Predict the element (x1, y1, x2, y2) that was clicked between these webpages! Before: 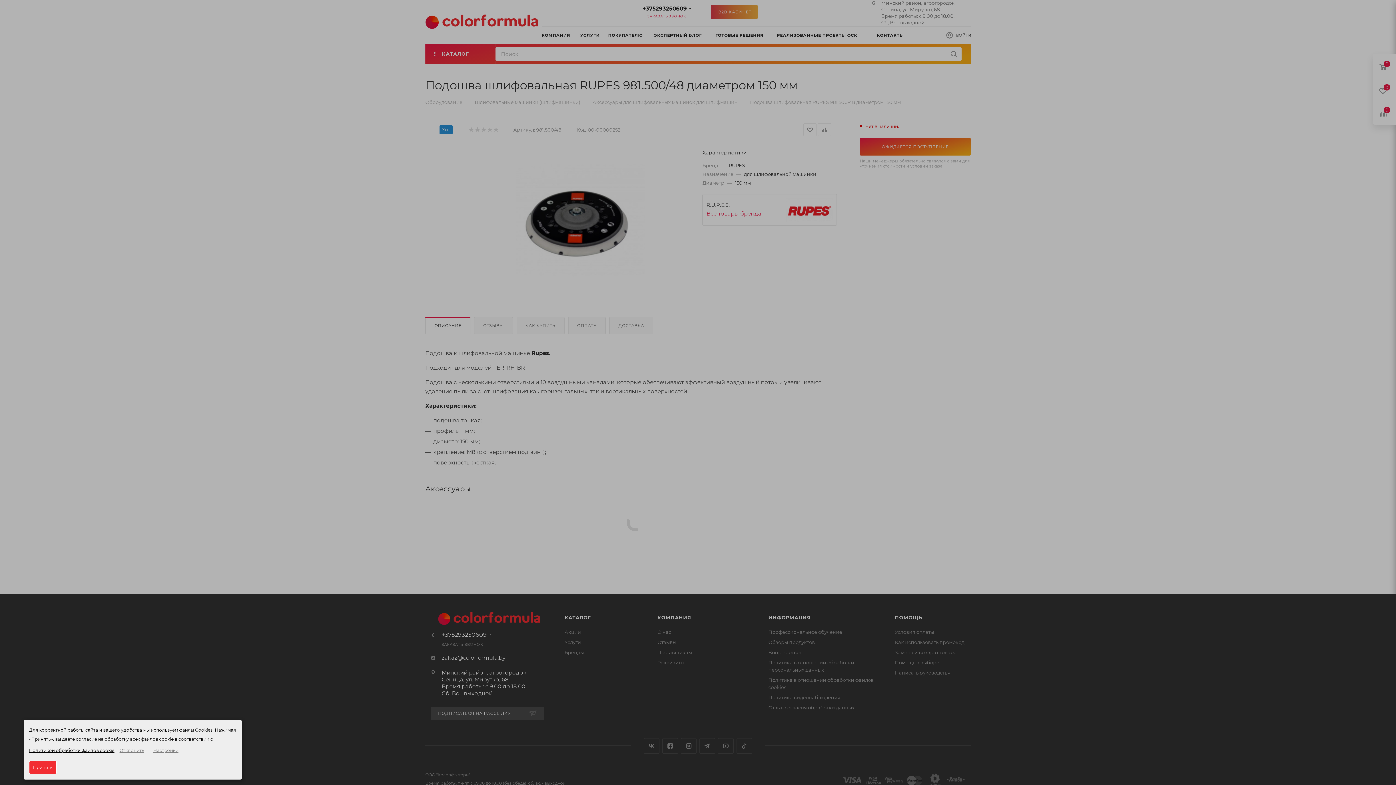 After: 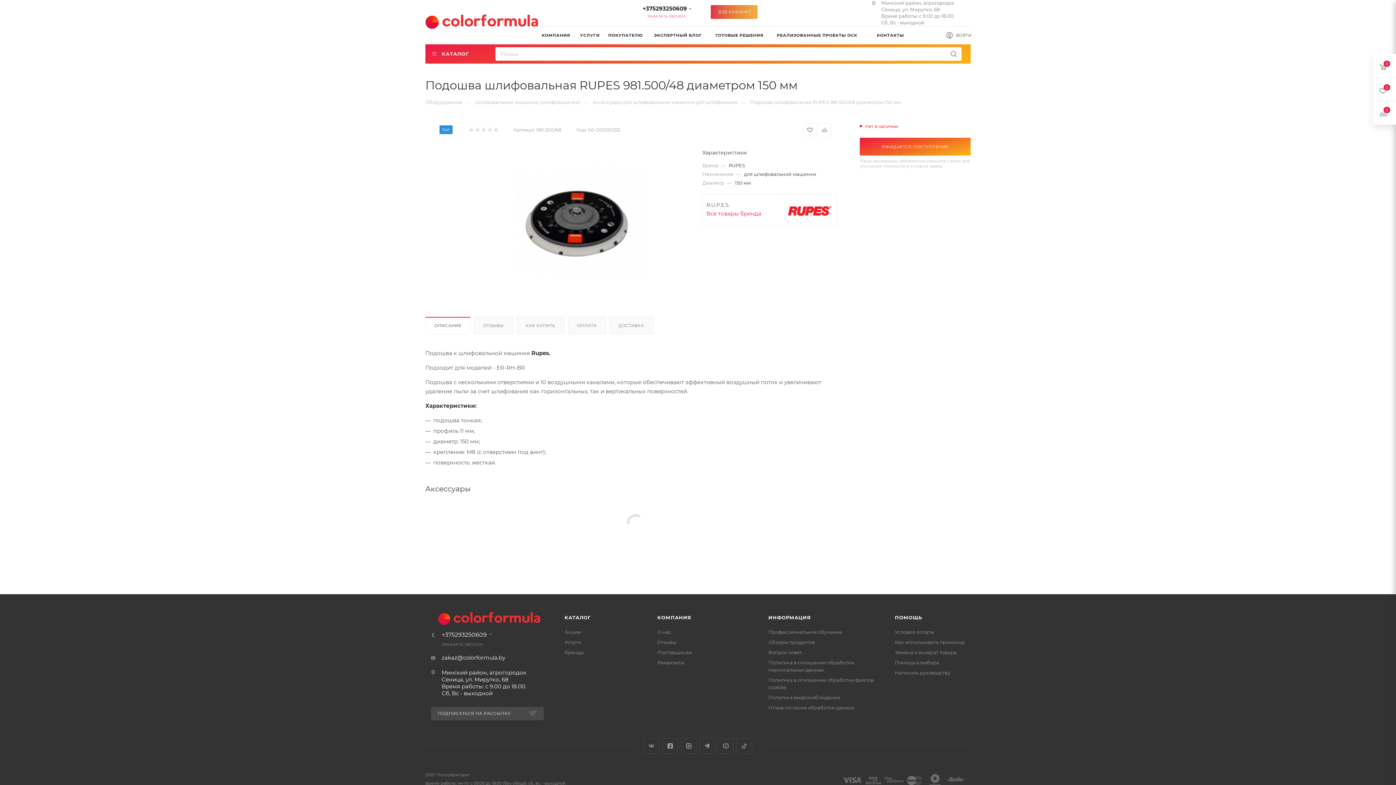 Action: bbox: (115, 744, 148, 757) label: Отклонить